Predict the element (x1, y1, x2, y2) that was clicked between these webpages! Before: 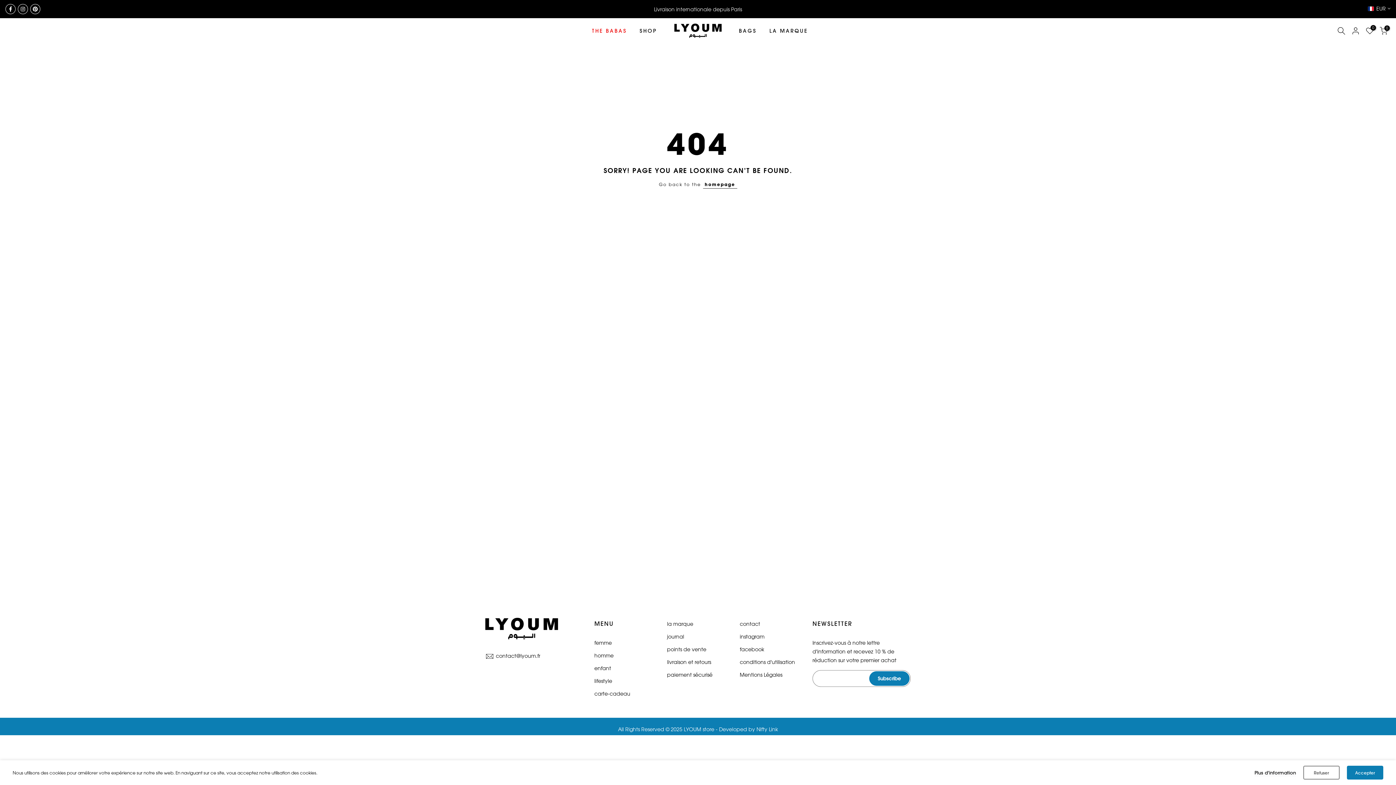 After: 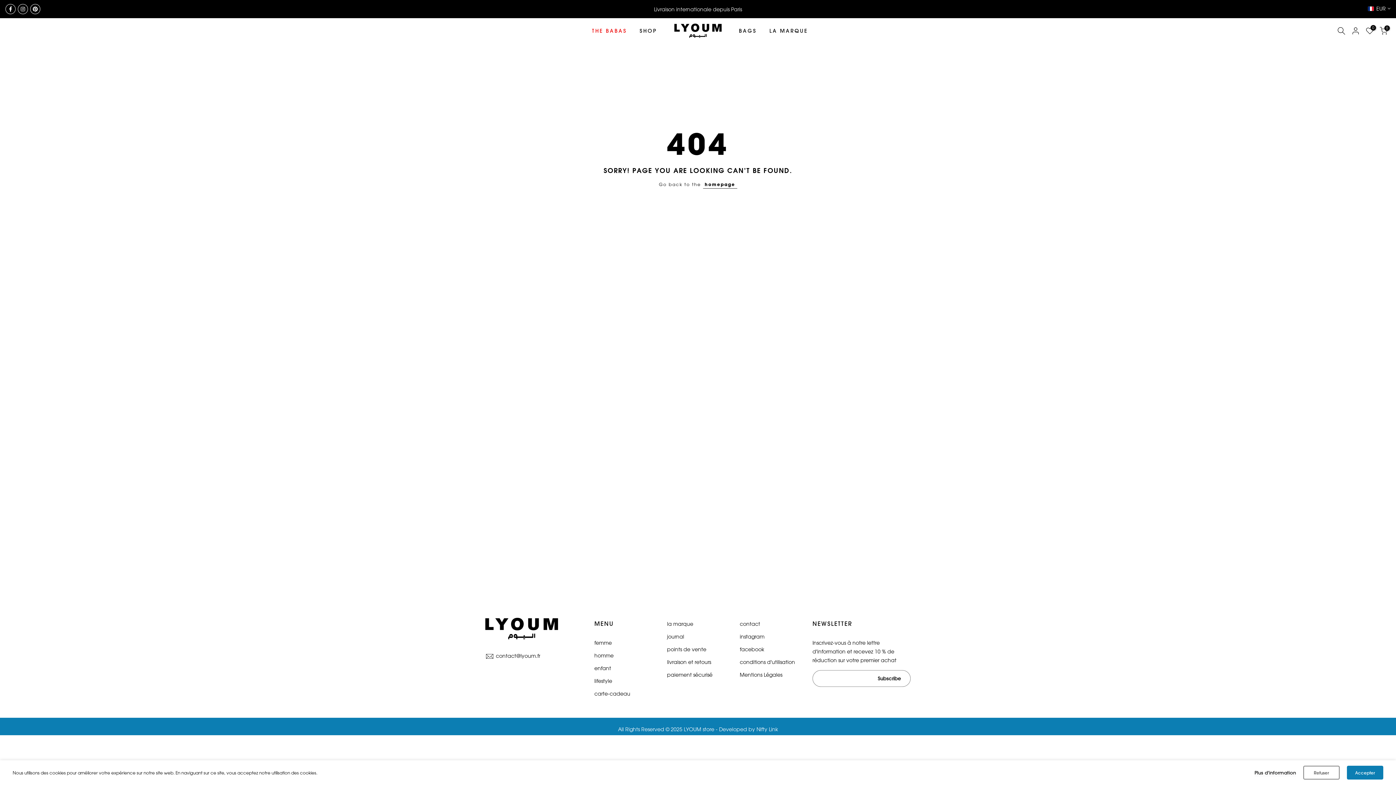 Action: bbox: (869, 671, 909, 686) label: Subscribe